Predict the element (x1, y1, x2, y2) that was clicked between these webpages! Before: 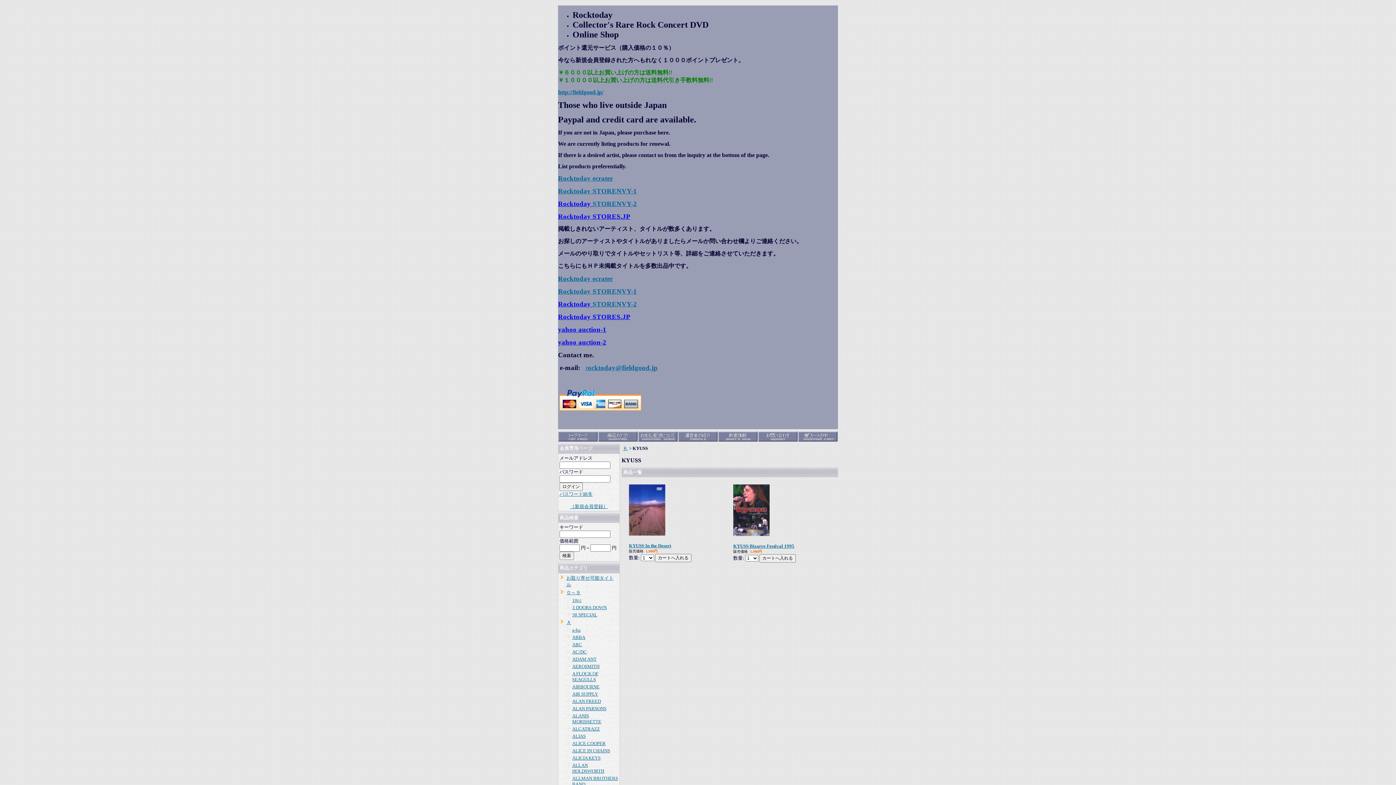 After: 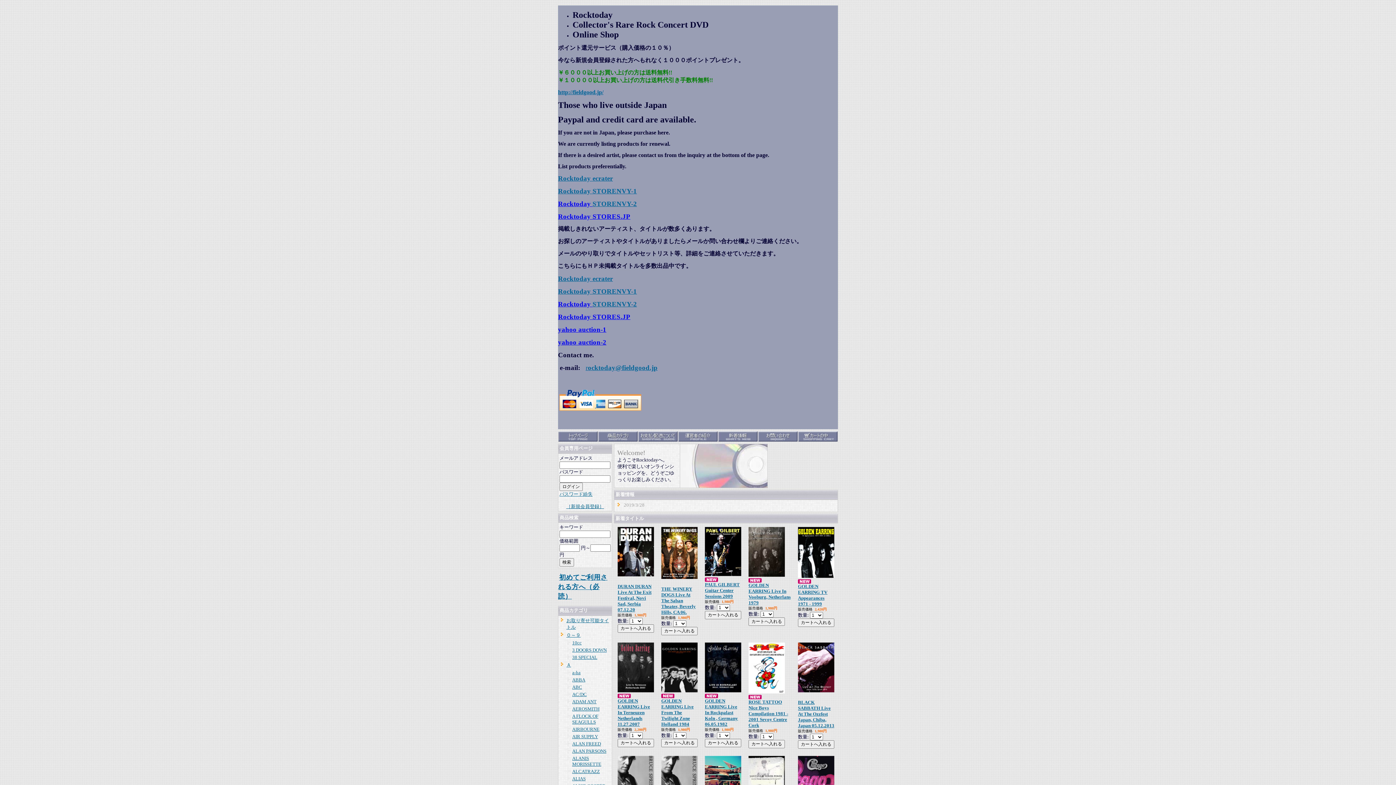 Action: bbox: (558, 437, 598, 443)